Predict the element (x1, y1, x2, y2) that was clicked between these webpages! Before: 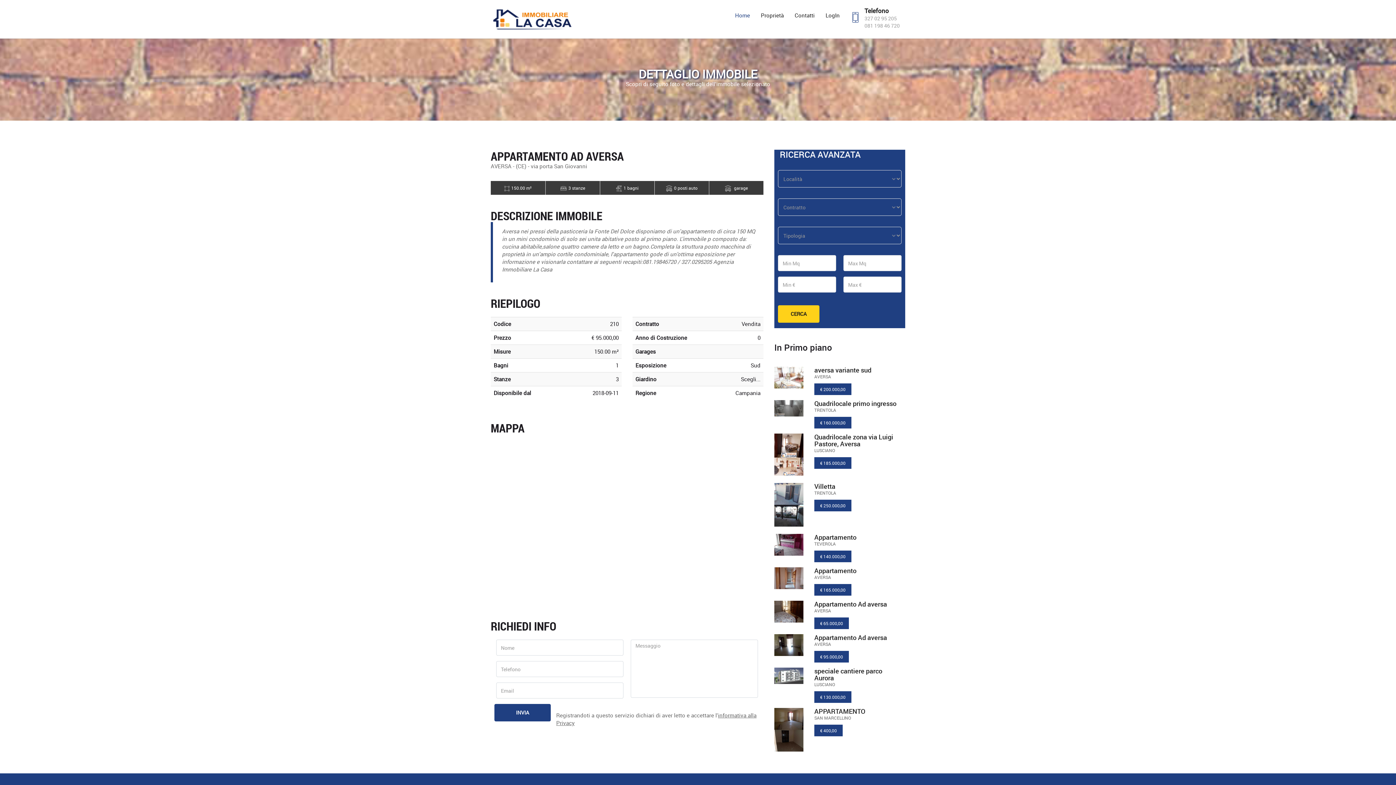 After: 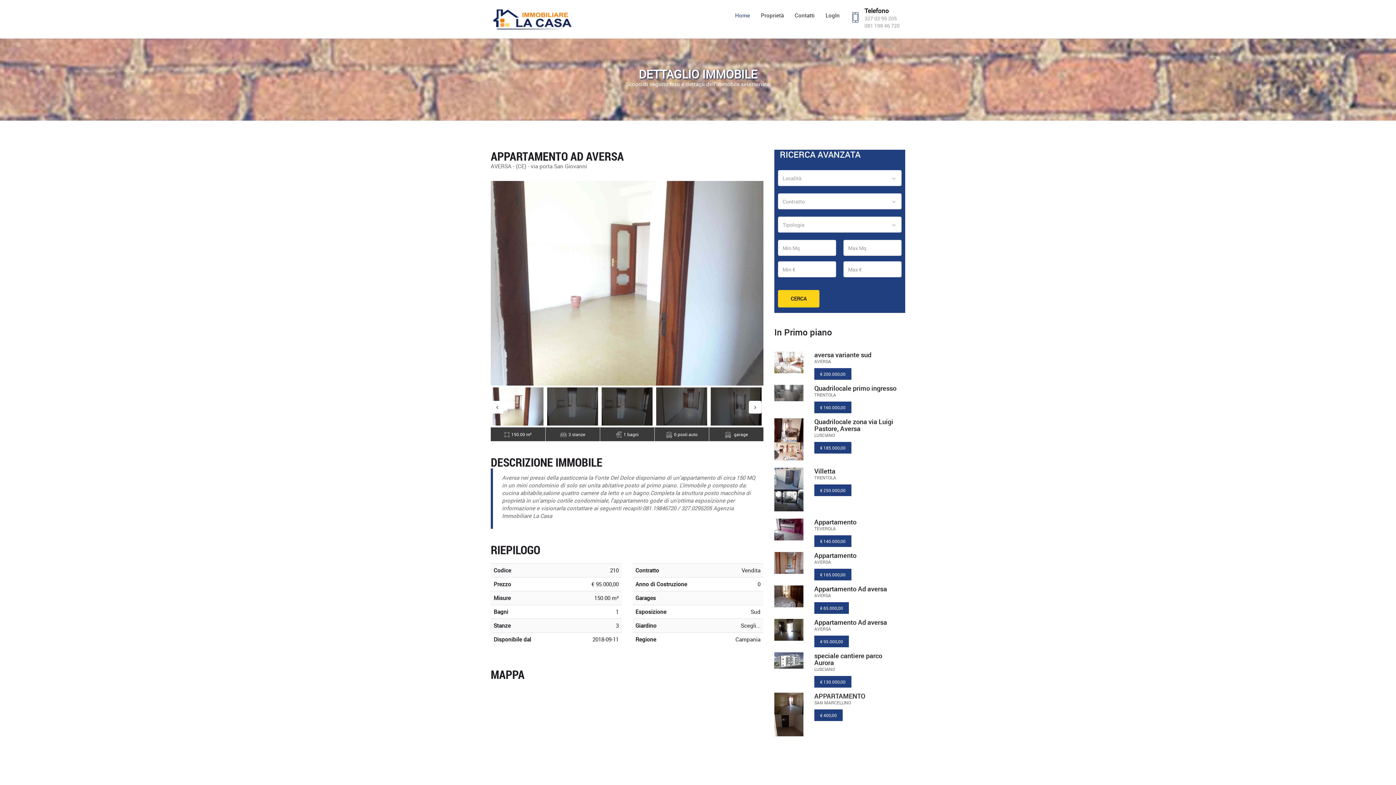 Action: bbox: (814, 633, 887, 642) label: Appartamento Ad aversa